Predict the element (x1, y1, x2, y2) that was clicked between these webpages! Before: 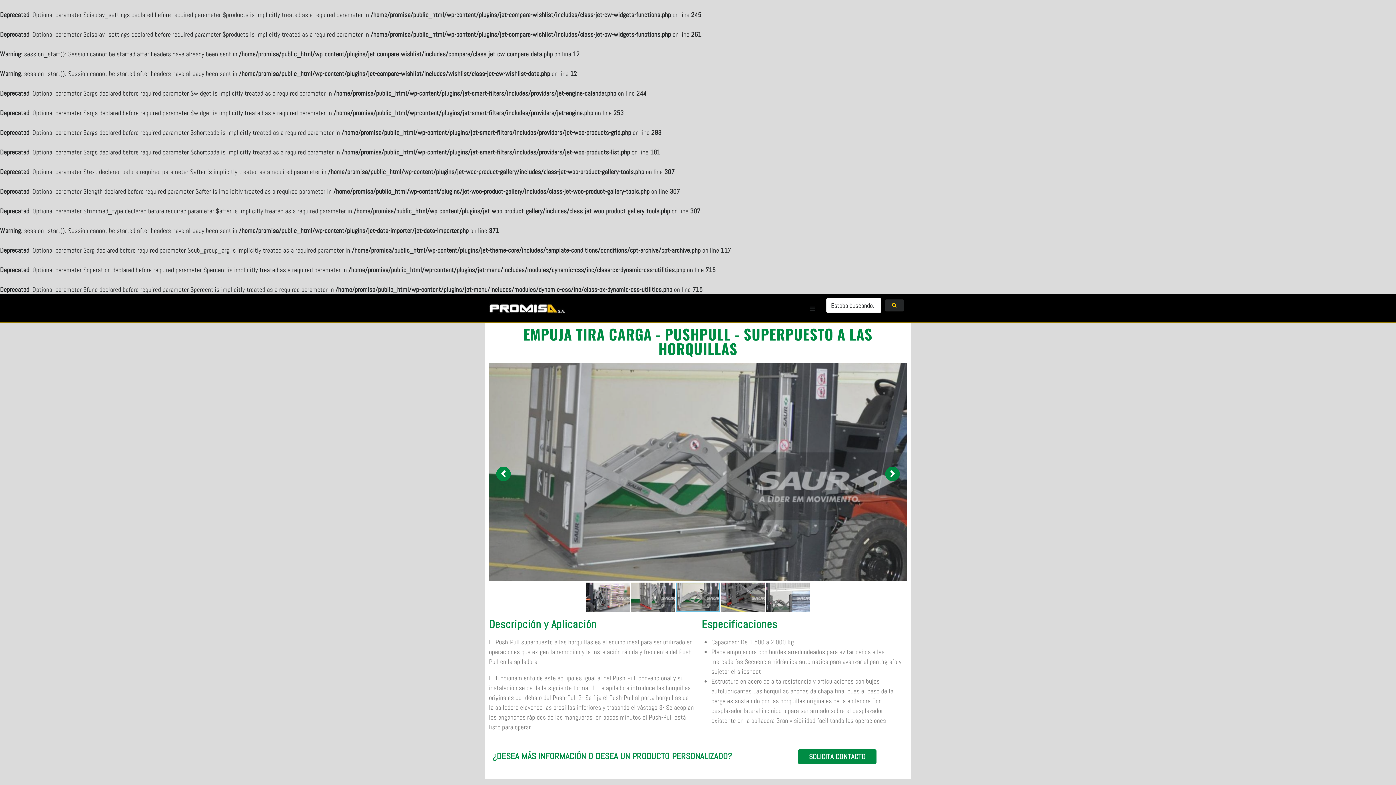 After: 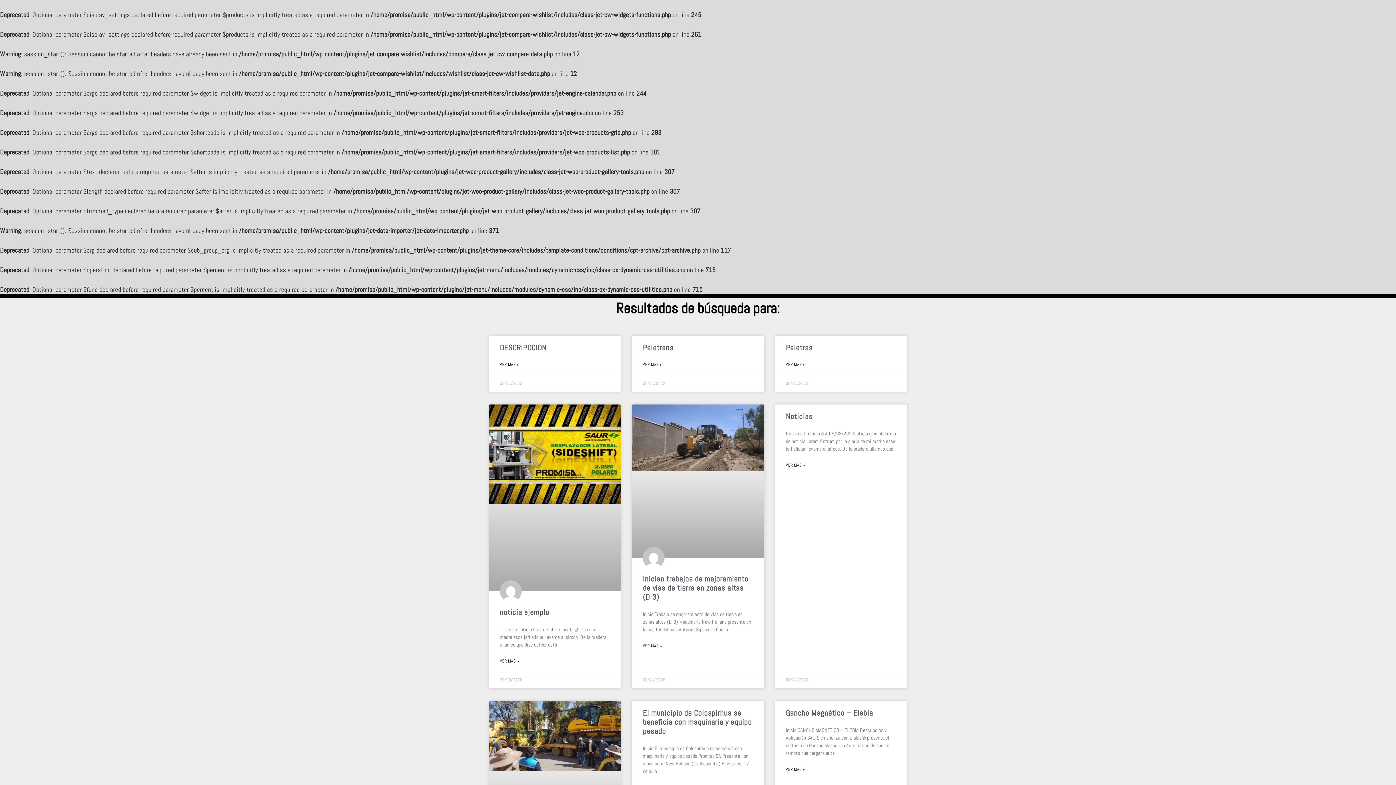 Action: bbox: (884, 299, 904, 311) label: submit search